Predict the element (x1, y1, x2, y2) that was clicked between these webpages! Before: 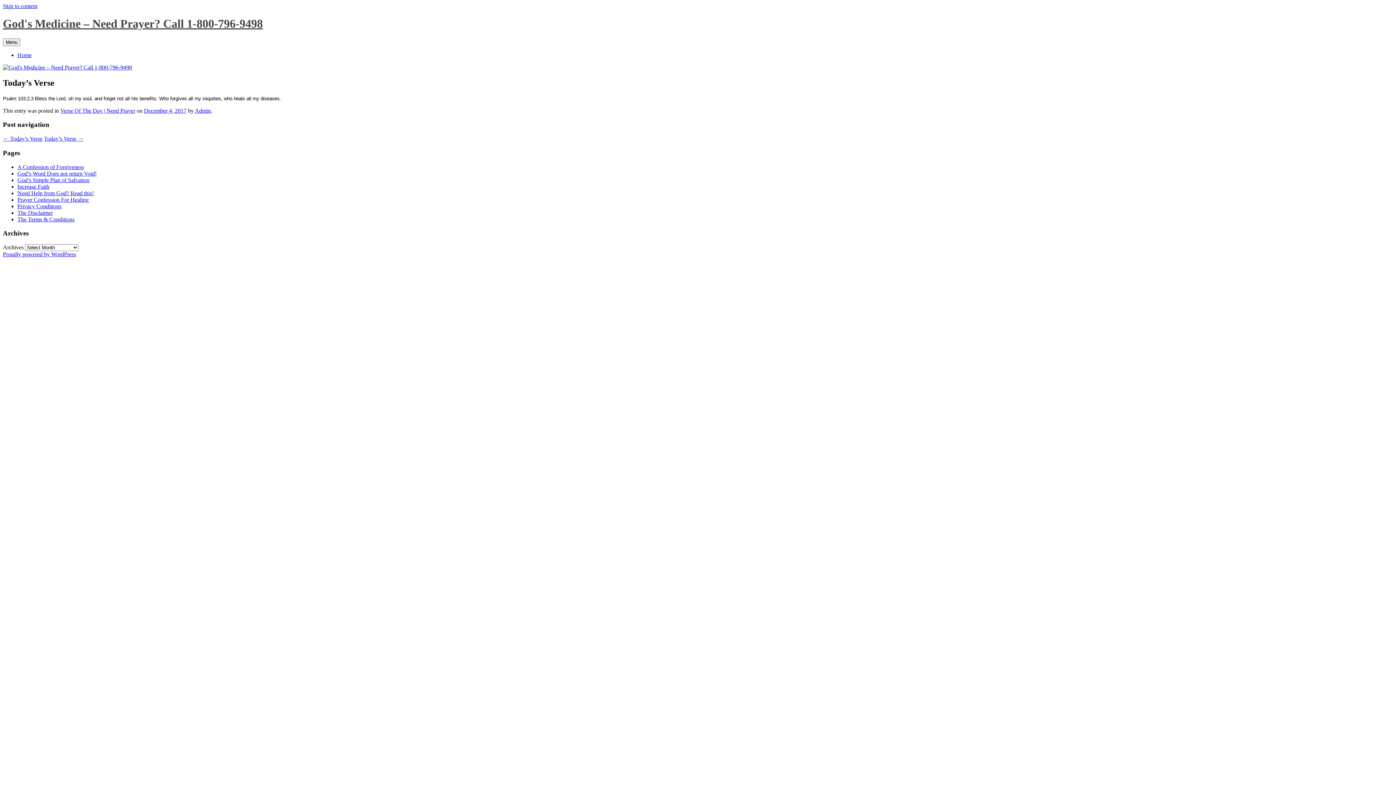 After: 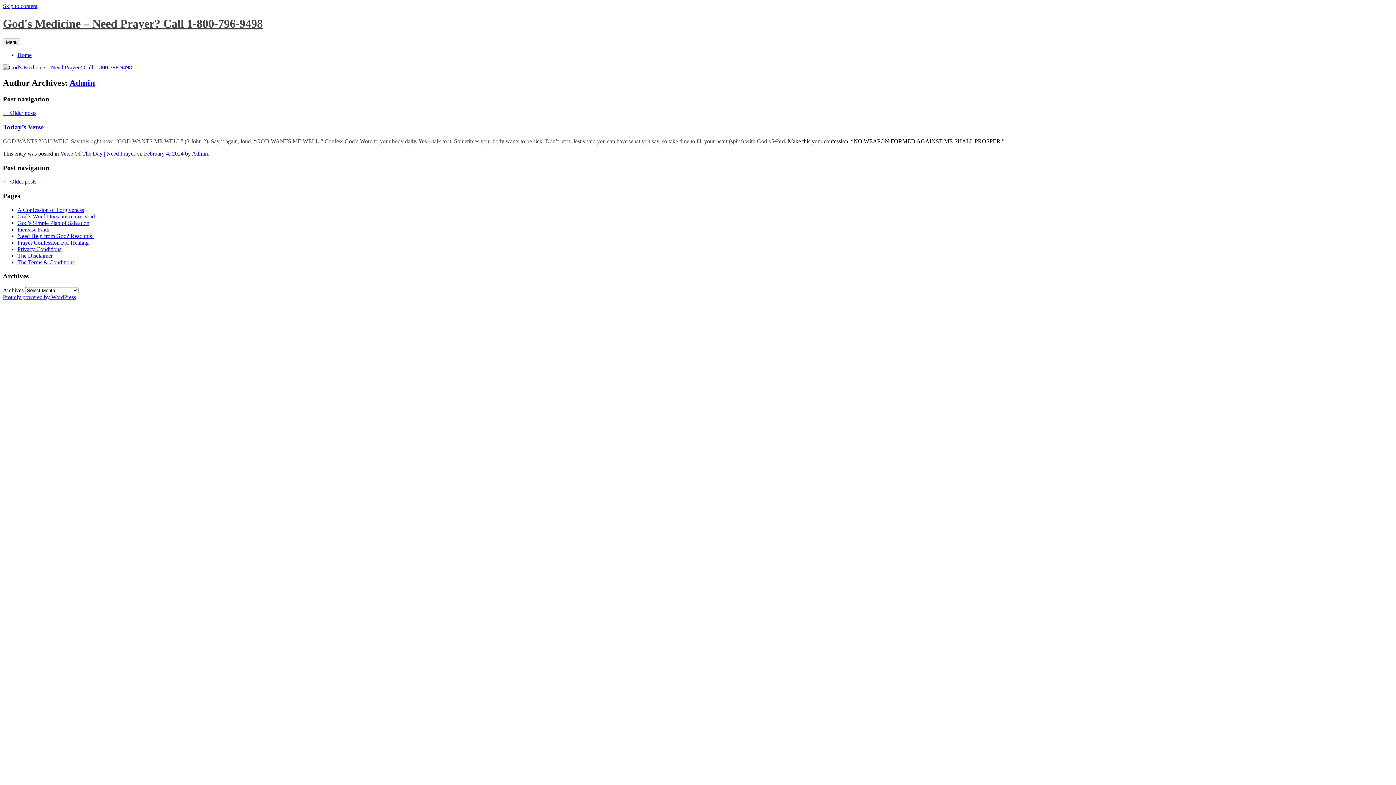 Action: label: Admin bbox: (194, 107, 210, 113)